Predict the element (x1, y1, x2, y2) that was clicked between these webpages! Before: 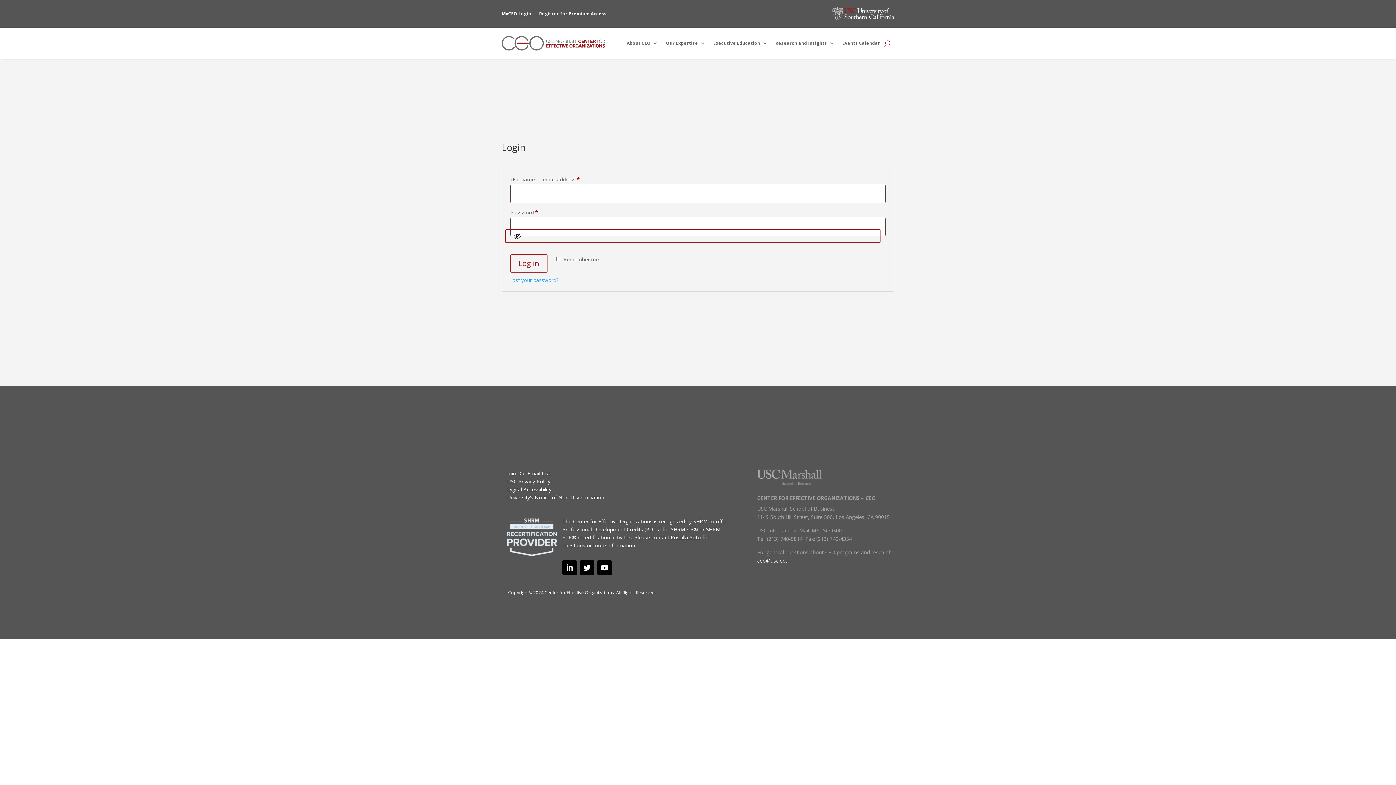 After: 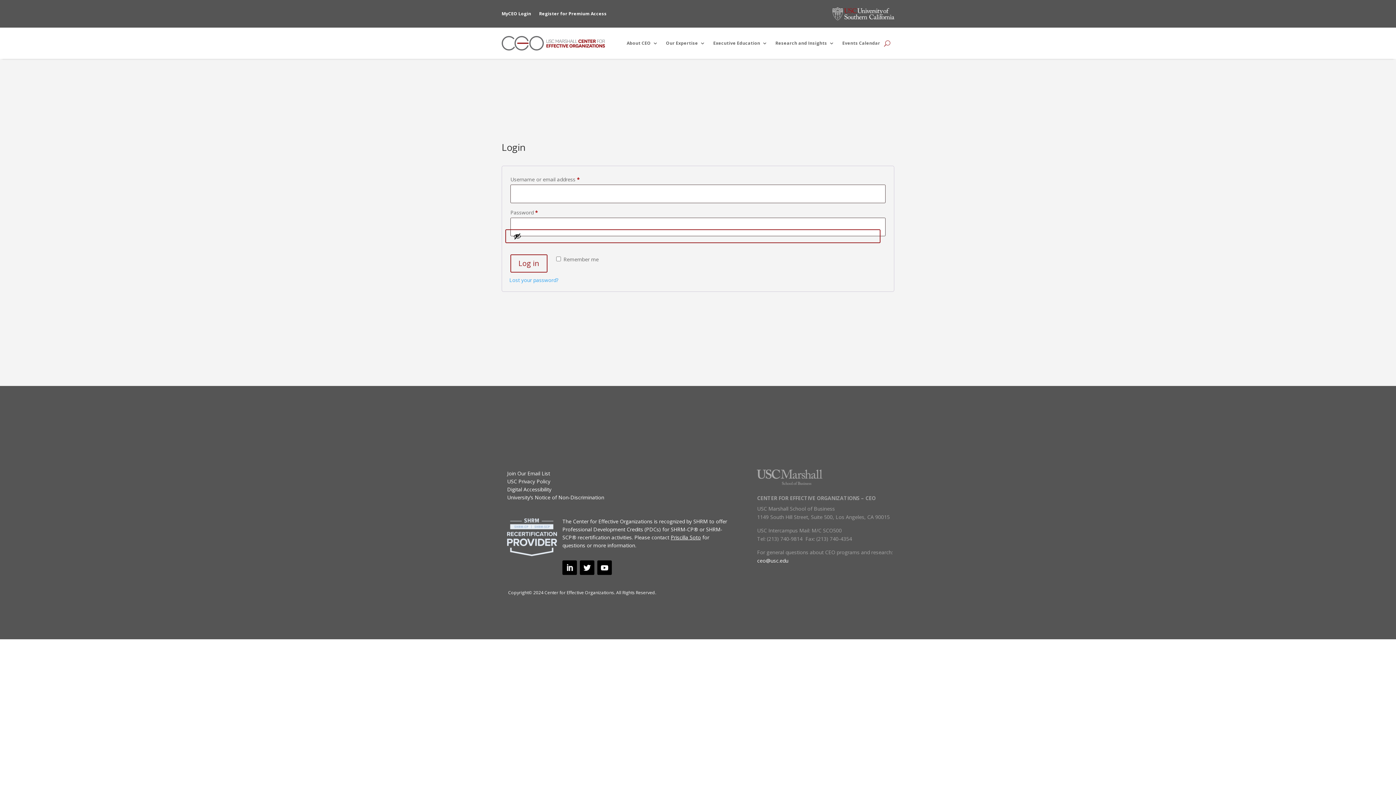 Action: bbox: (562, 560, 577, 575)